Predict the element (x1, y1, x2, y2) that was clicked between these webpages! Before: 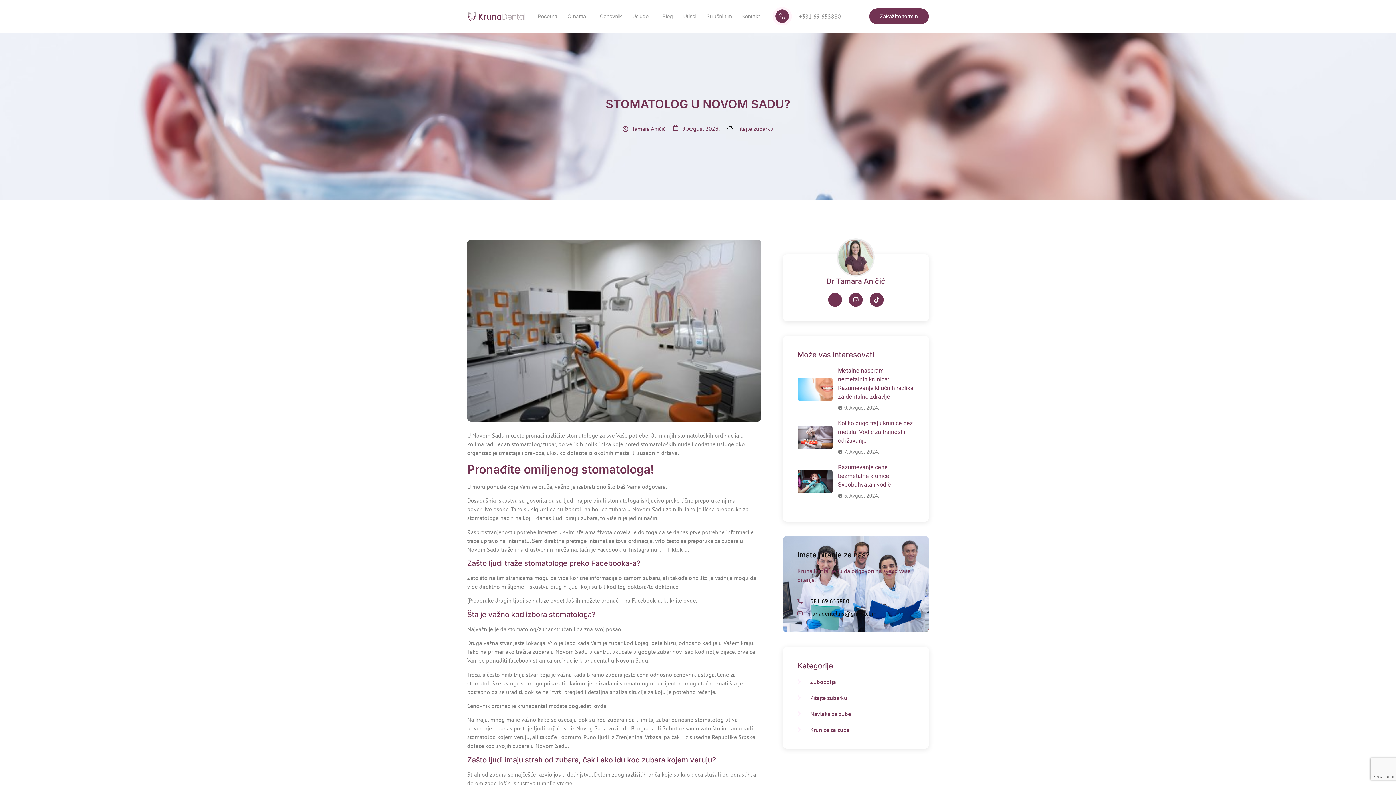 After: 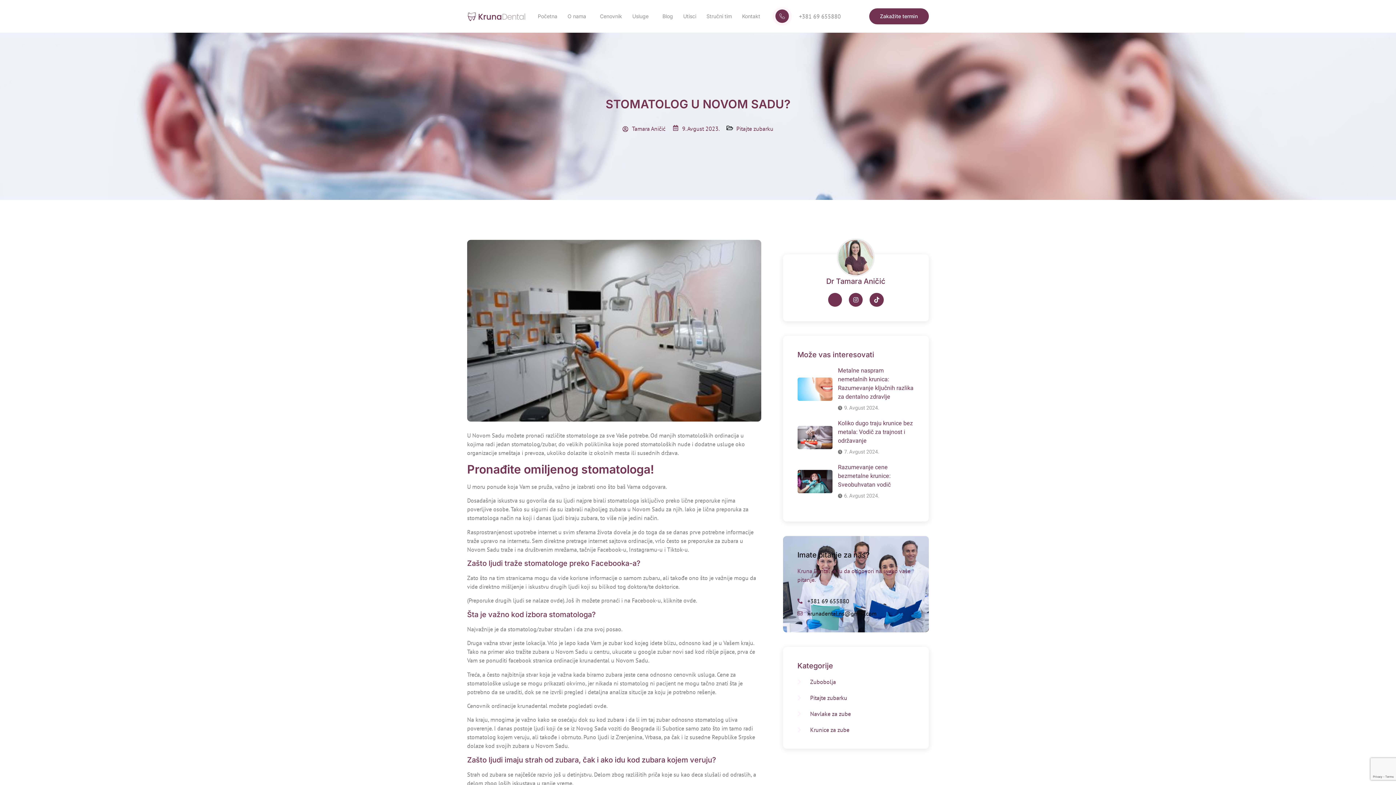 Action: label: +381 69 655880 bbox: (797, 596, 914, 605)